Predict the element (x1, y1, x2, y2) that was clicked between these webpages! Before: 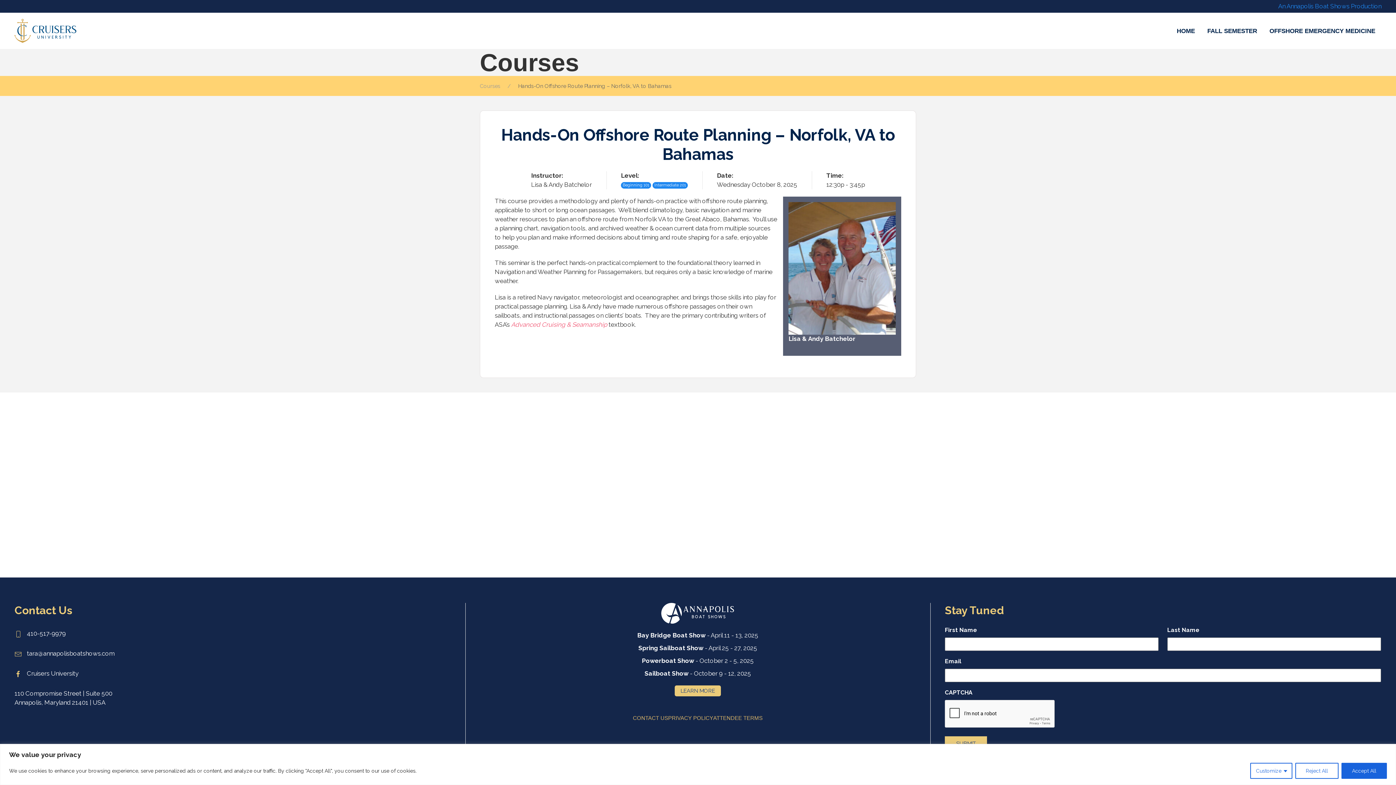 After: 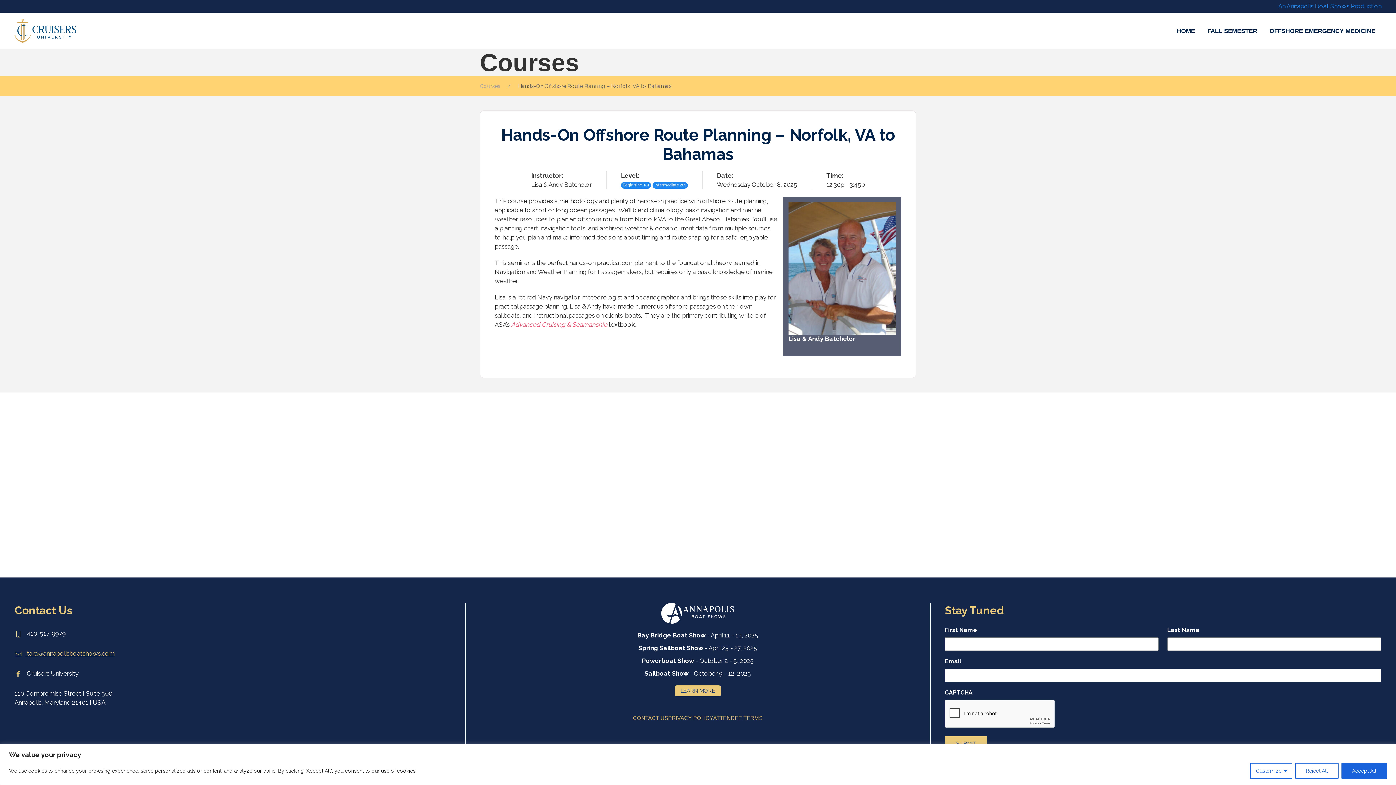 Action: bbox: (14, 650, 114, 657) label:  tara@annapolisboatshows.com